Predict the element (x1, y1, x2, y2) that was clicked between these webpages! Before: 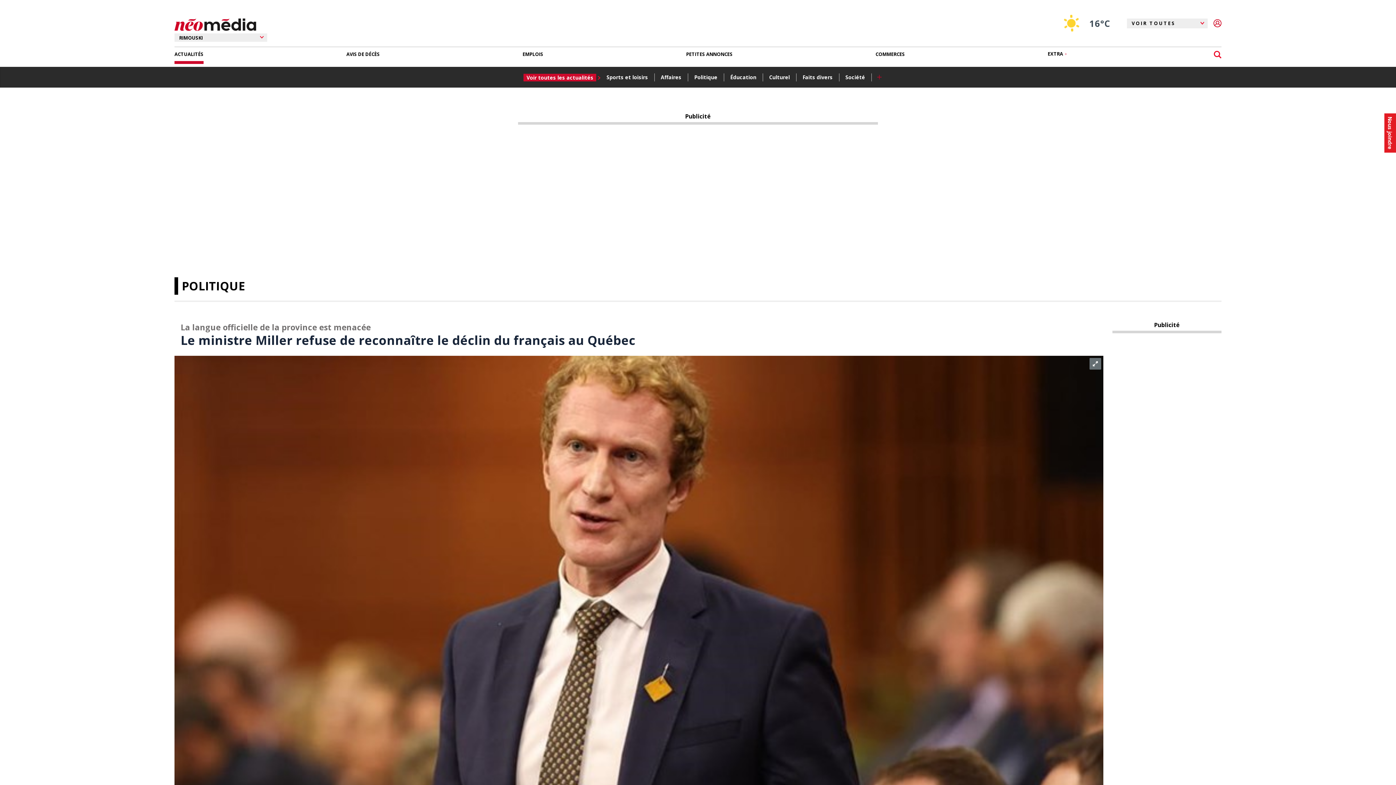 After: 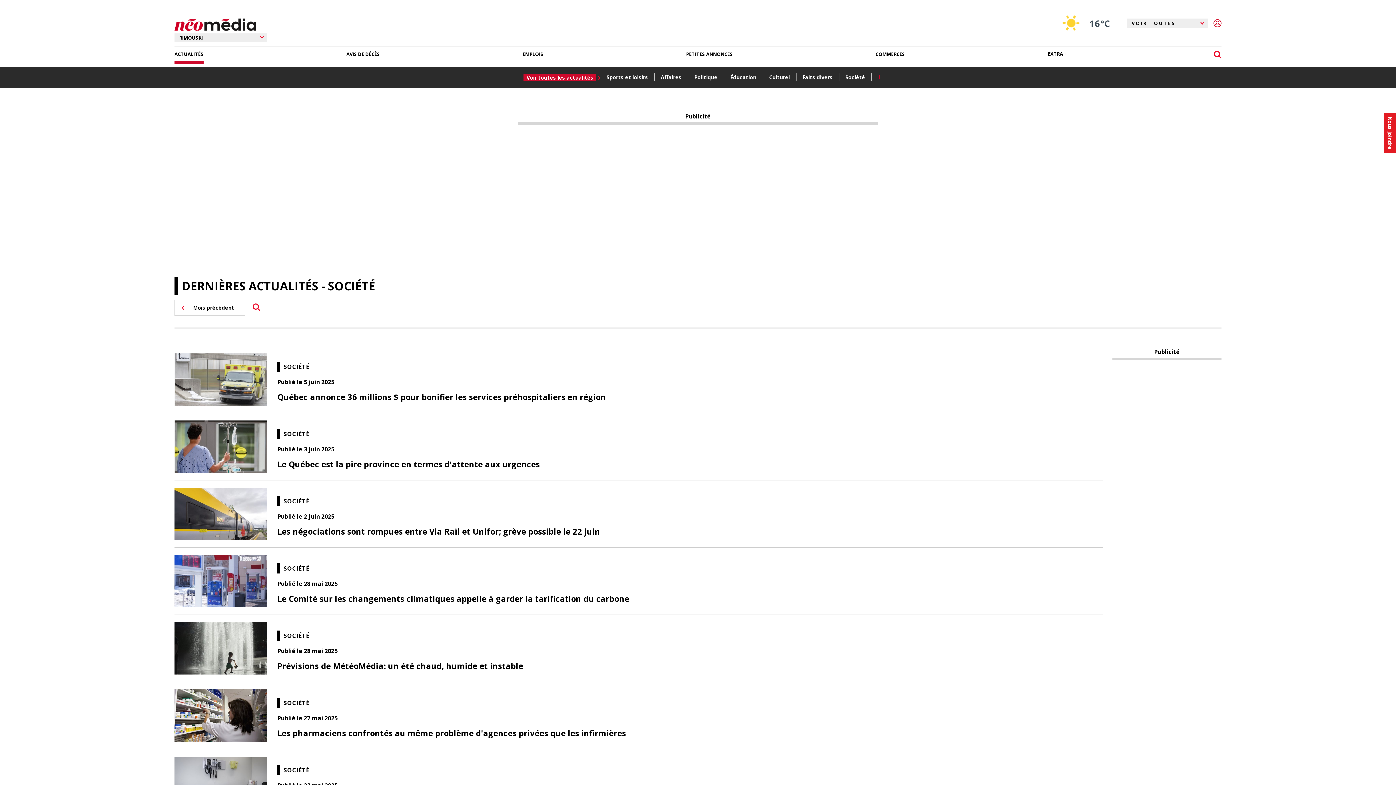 Action: label: Société bbox: (844, 72, 870, 82)